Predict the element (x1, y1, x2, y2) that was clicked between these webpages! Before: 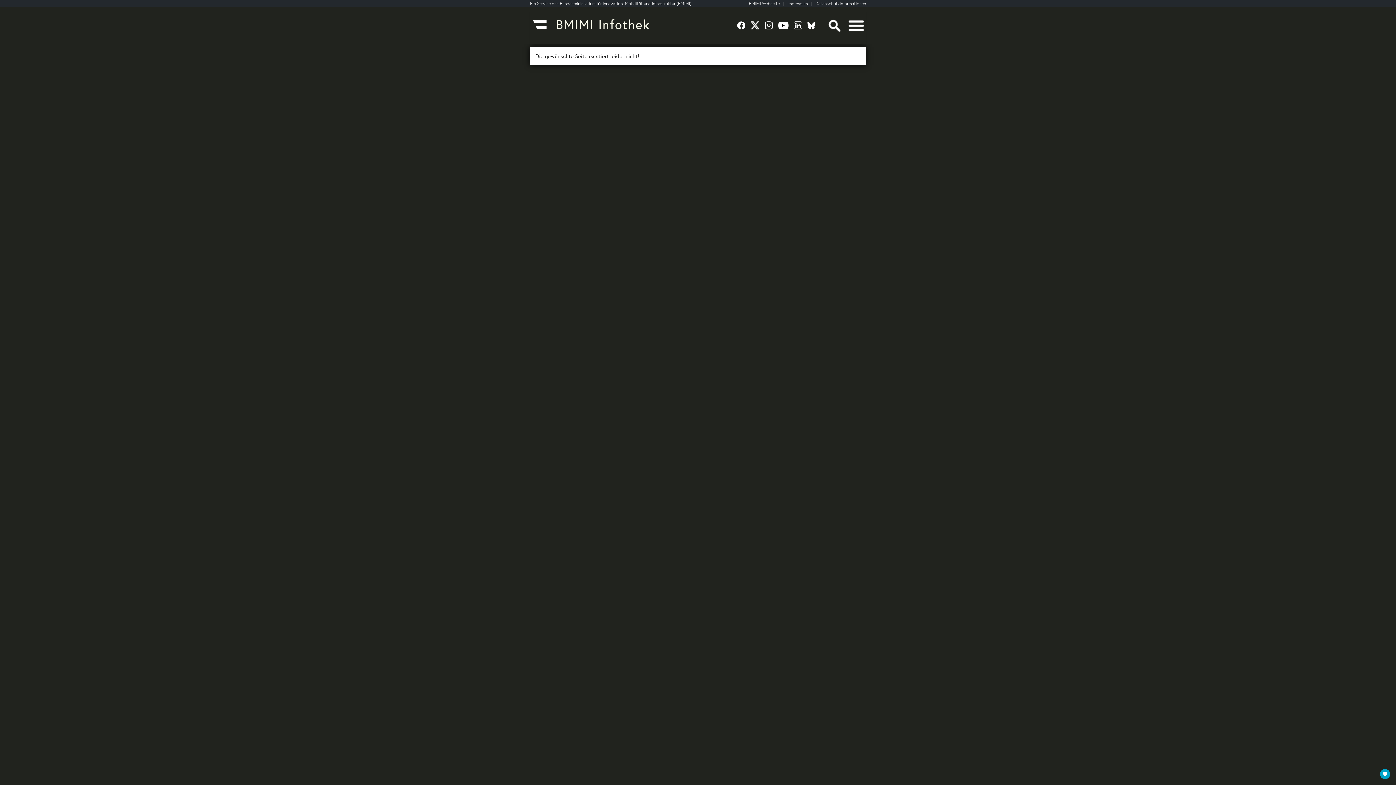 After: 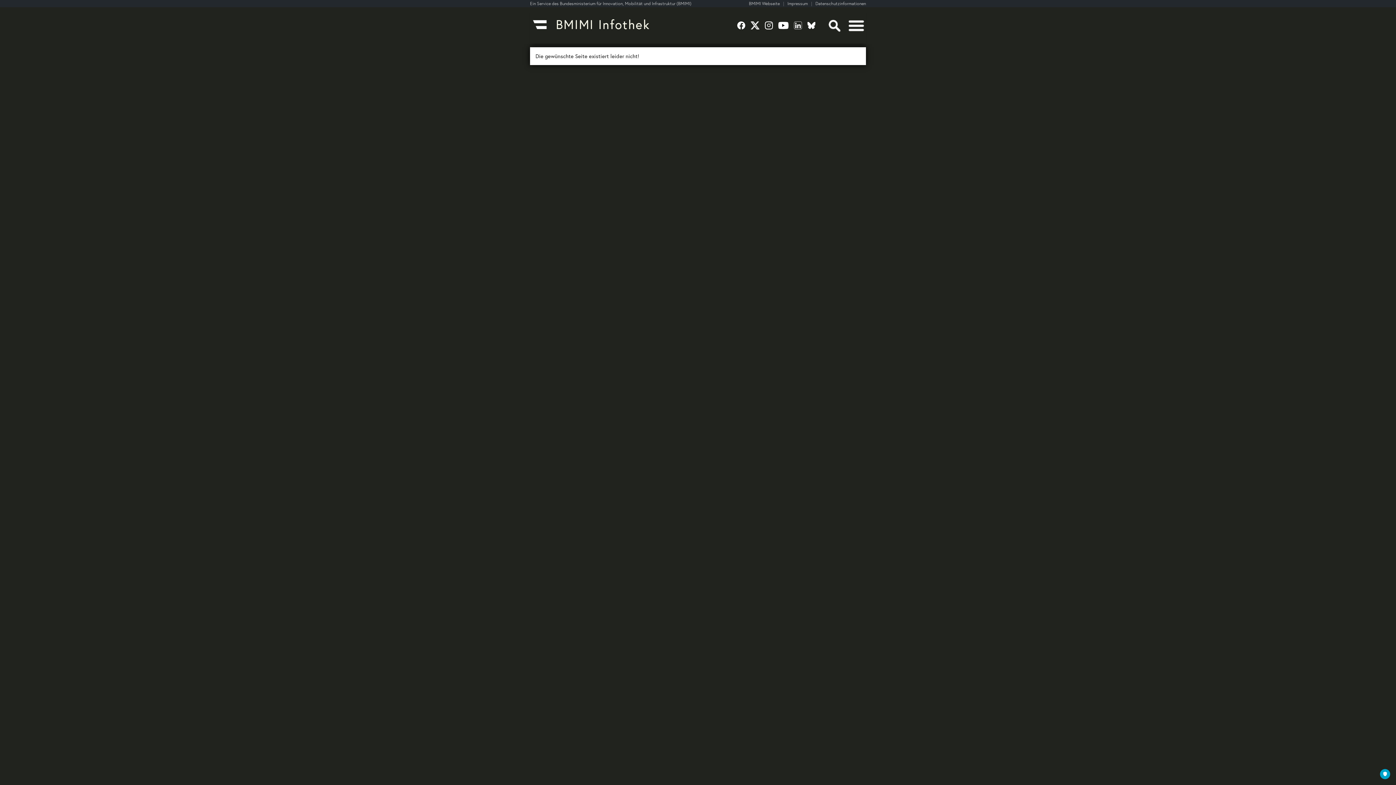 Action: label: BMIMI Webseite bbox: (749, 0, 787, 6)